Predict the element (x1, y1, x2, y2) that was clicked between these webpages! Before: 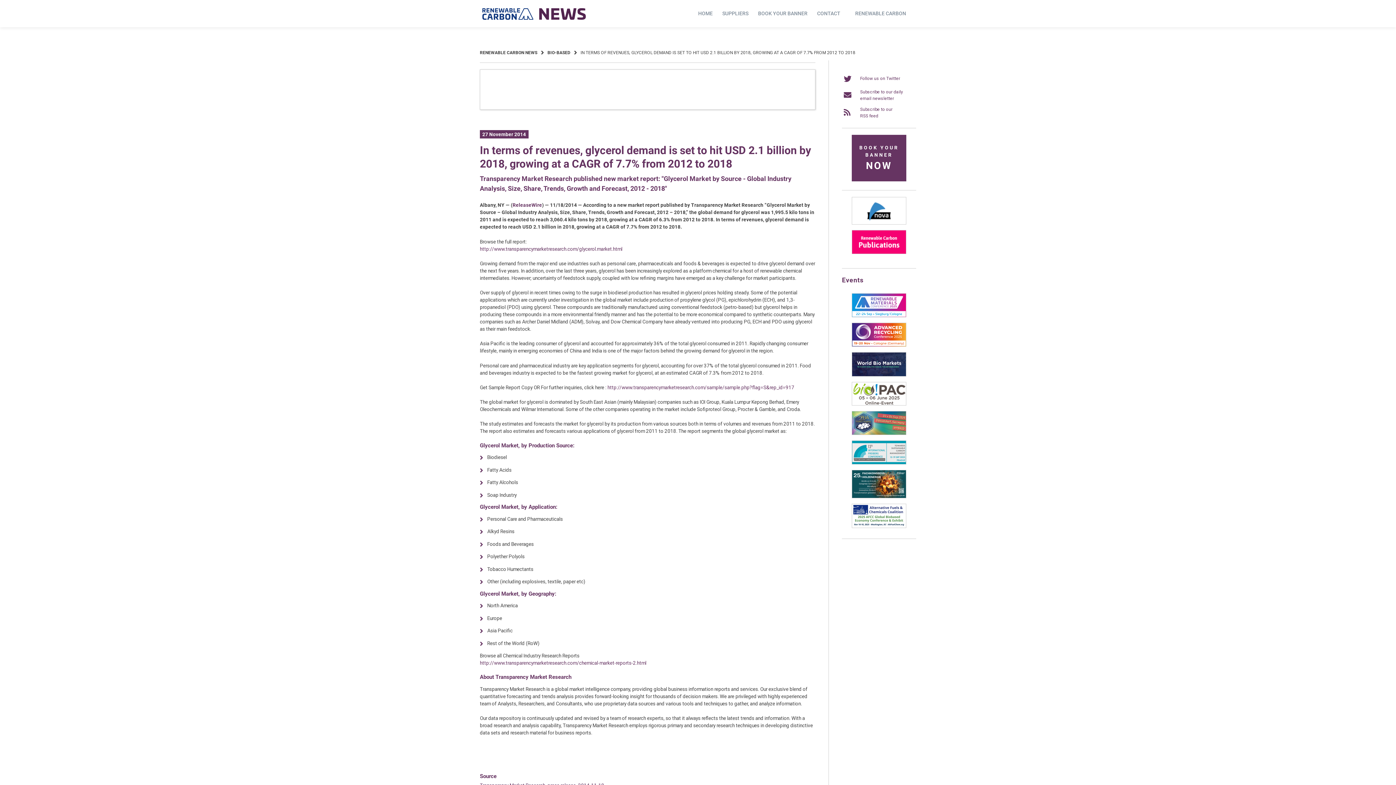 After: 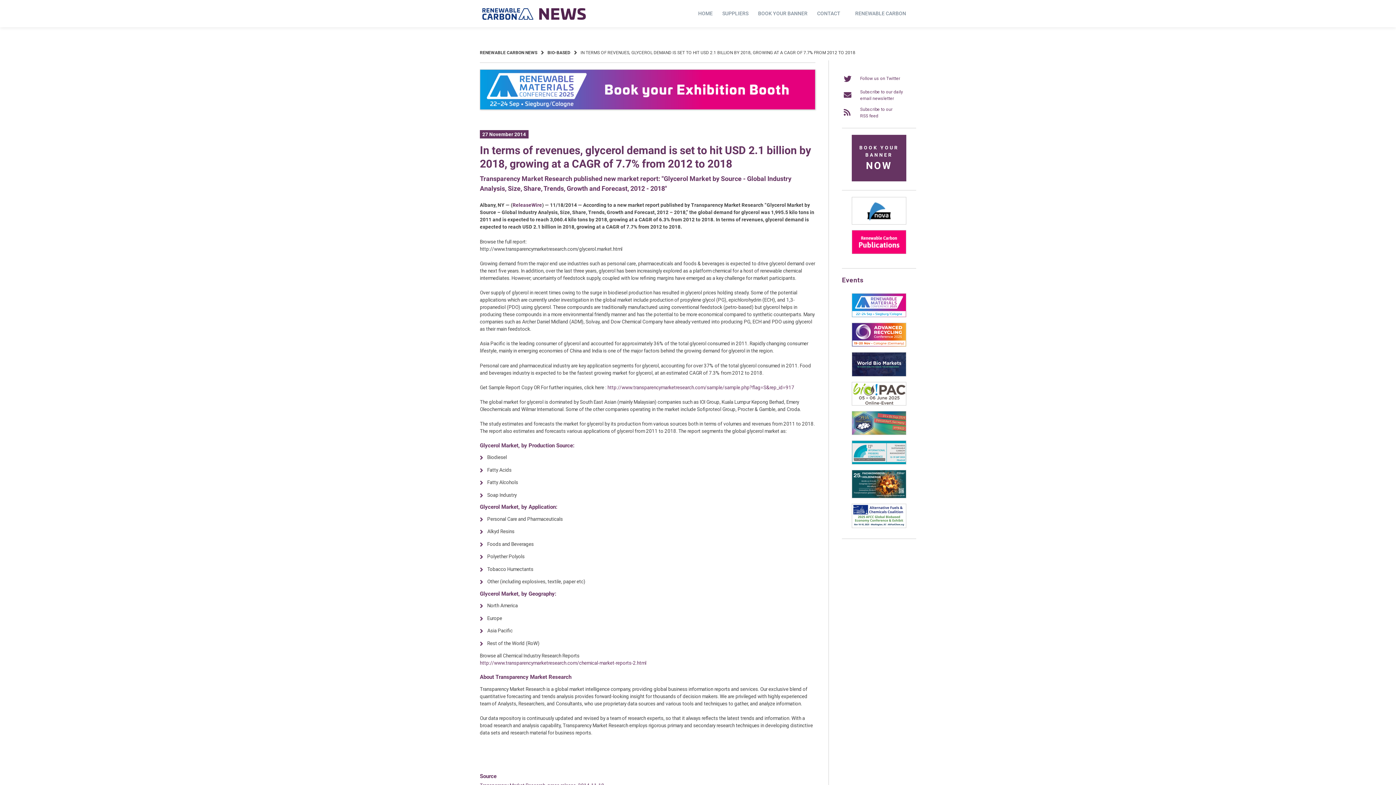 Action: bbox: (480, 245, 622, 251) label: http://www.transparencymarketresearch.com/glycerol.market.html